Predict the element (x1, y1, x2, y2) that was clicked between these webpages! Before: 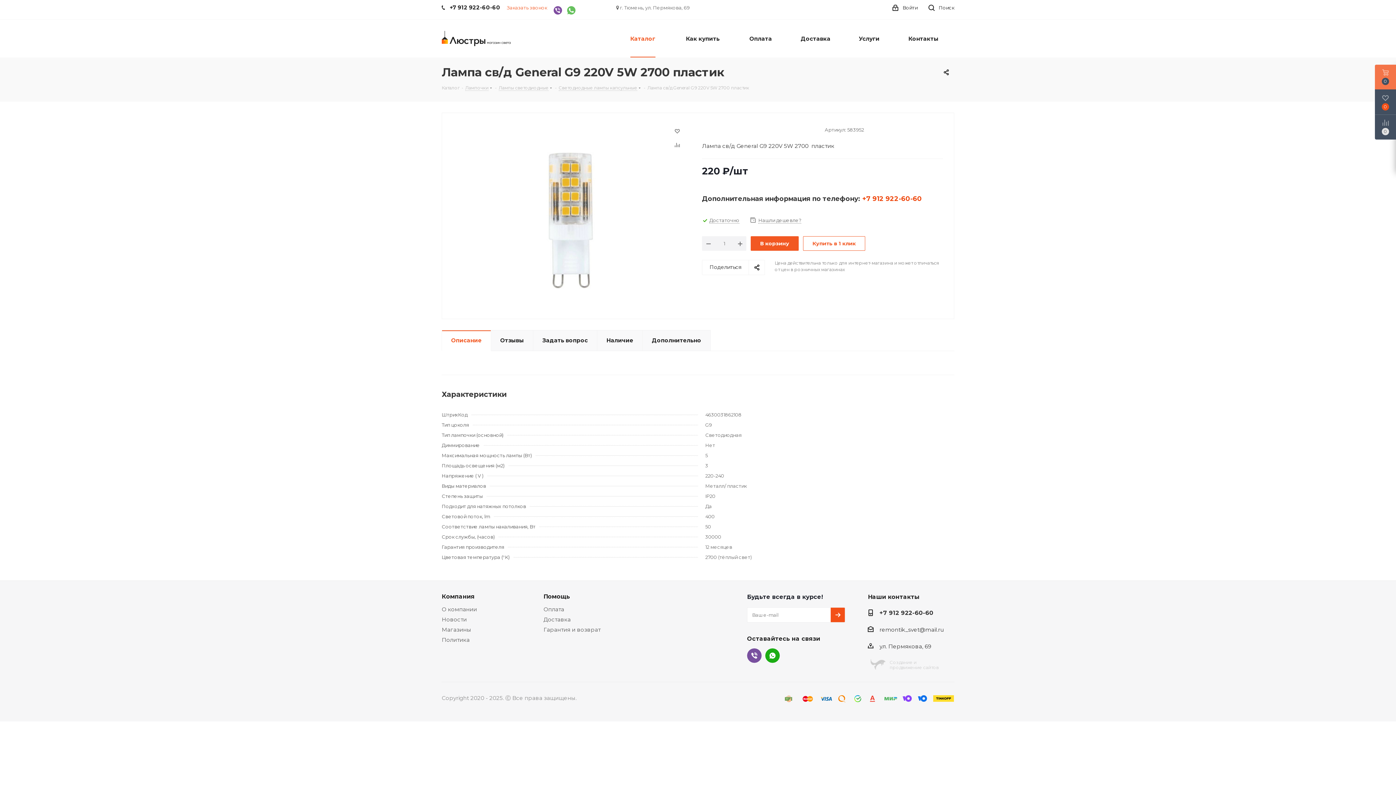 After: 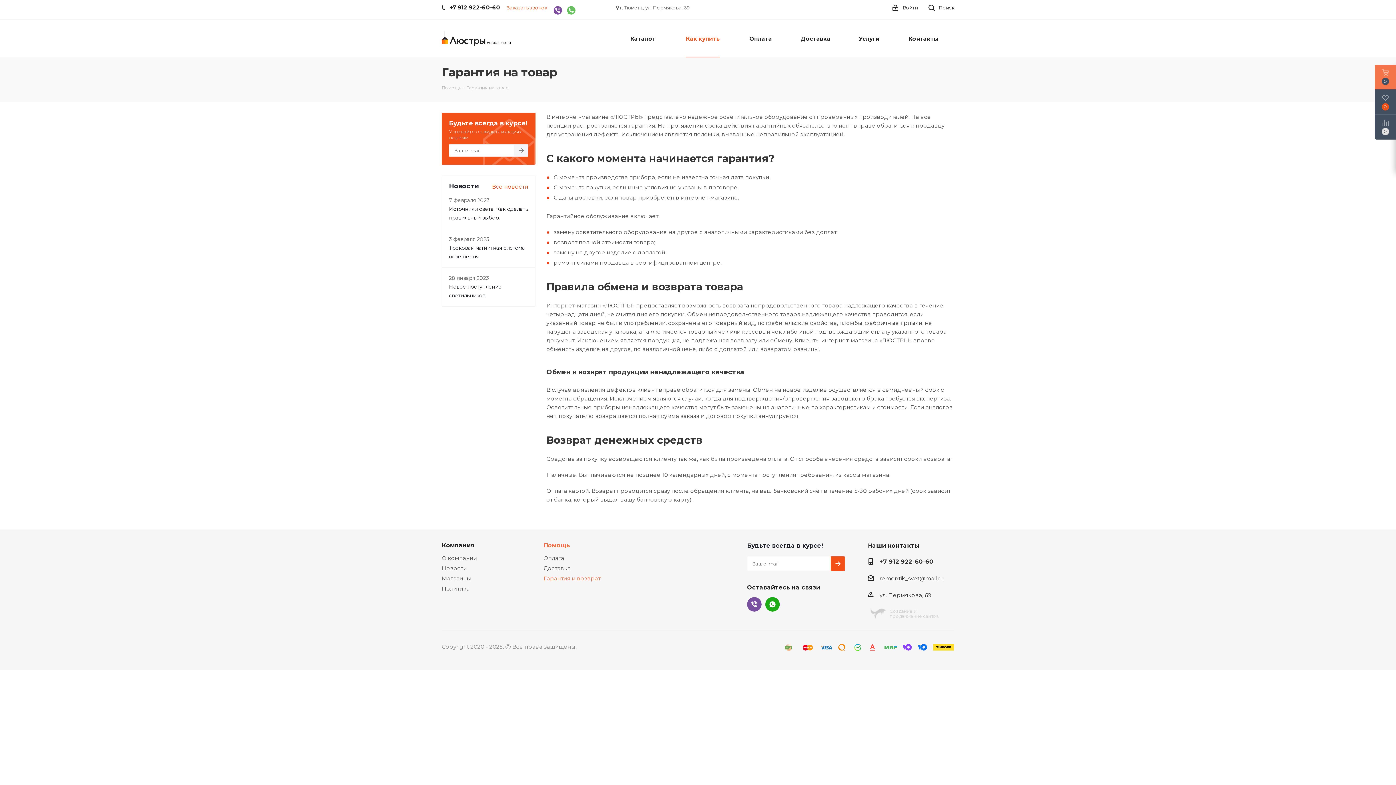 Action: label: Гарантия и возврат bbox: (543, 626, 600, 633)